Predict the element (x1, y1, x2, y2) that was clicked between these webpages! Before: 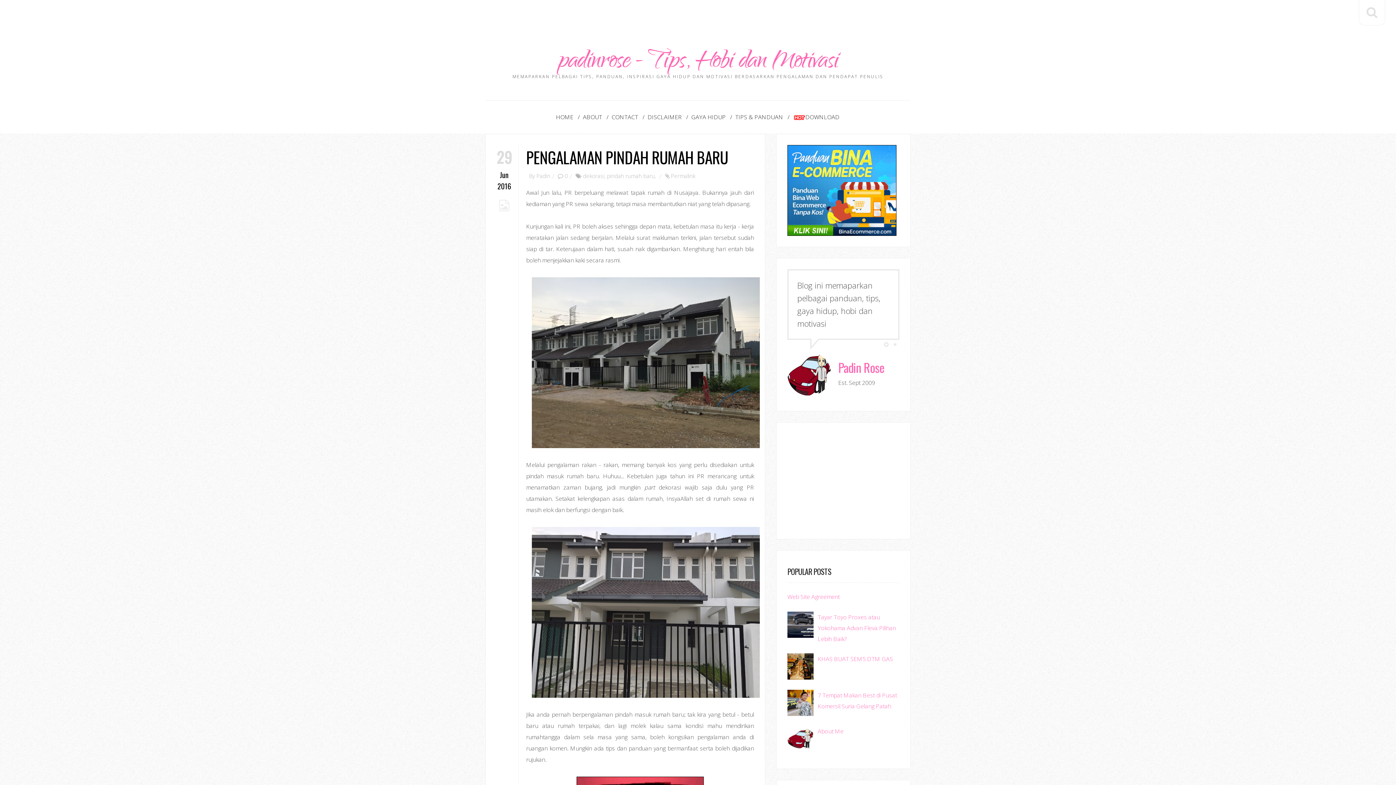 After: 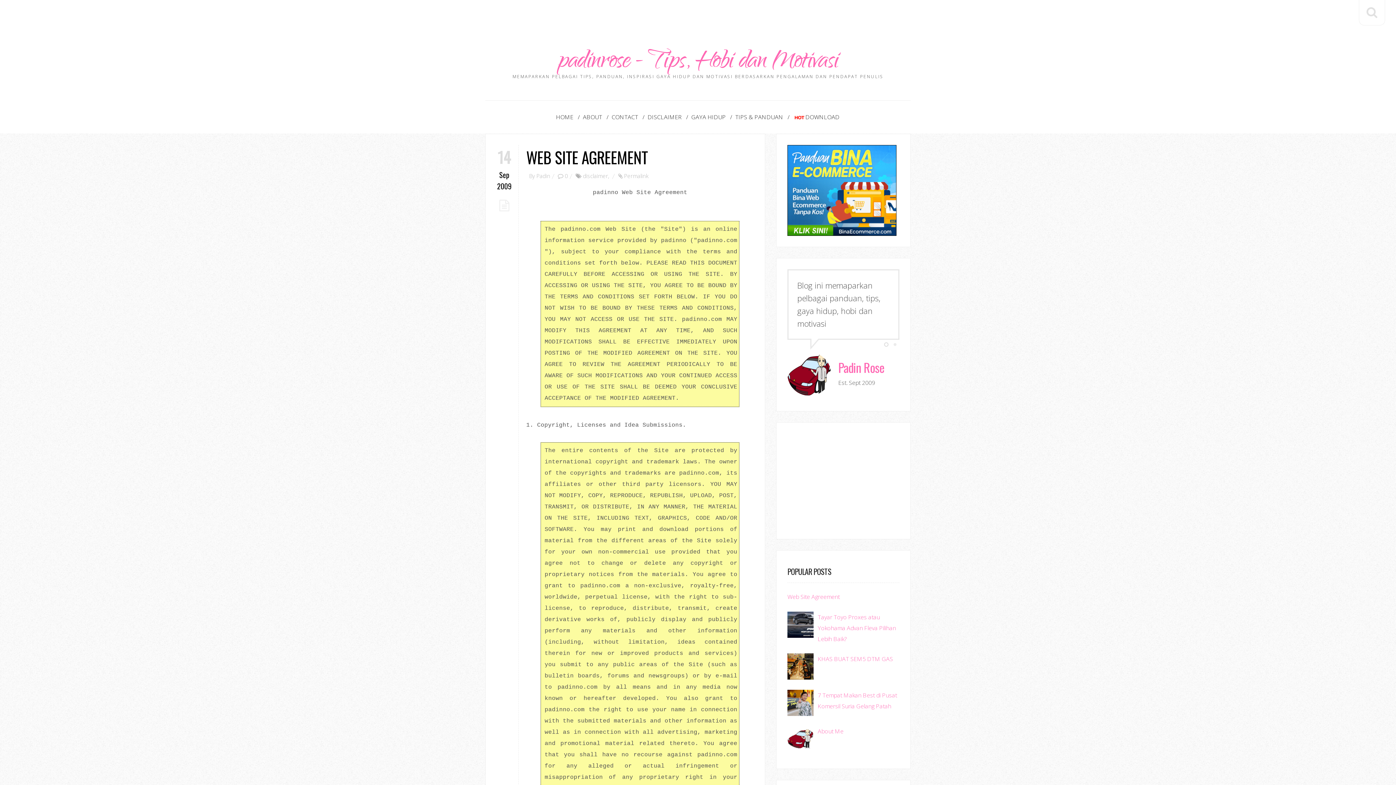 Action: bbox: (787, 593, 840, 601) label: Web Site Agreement